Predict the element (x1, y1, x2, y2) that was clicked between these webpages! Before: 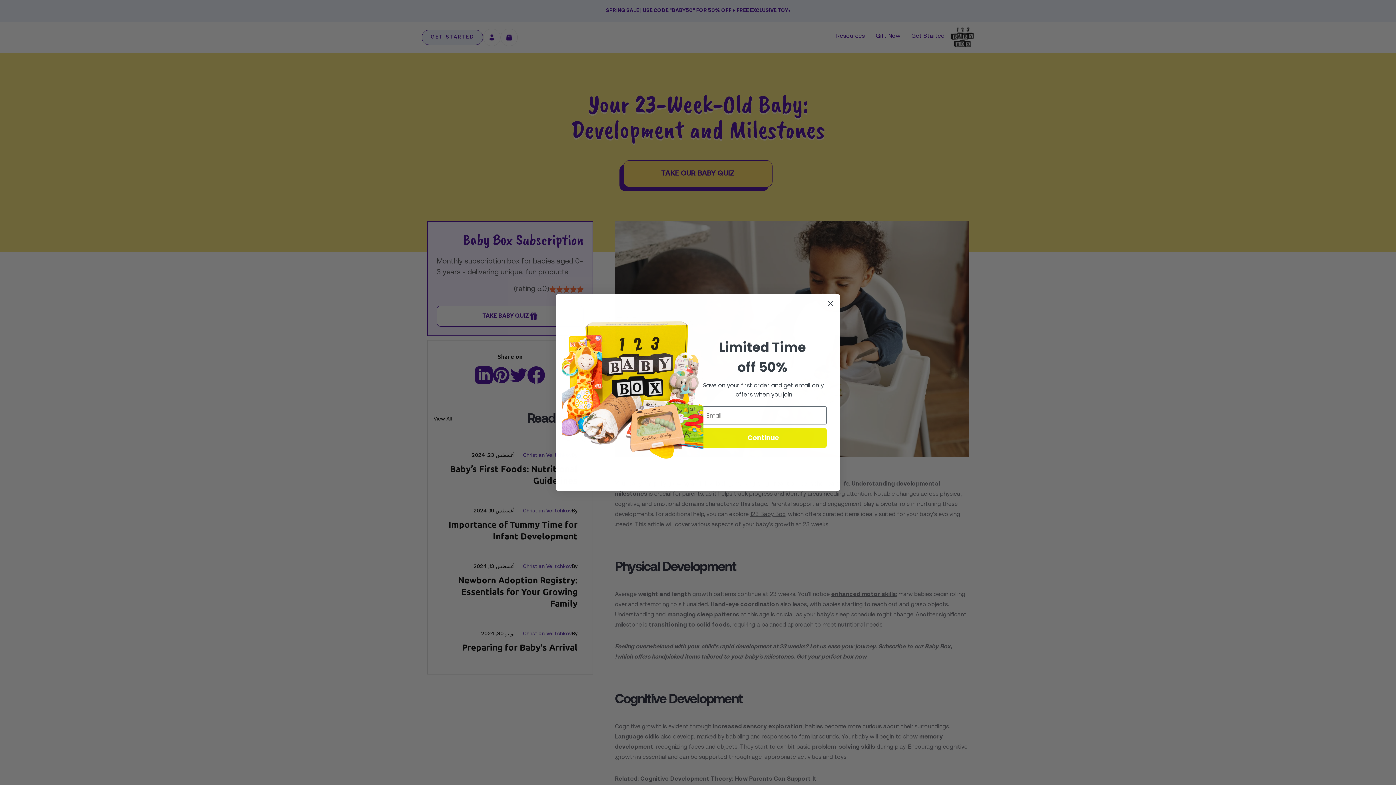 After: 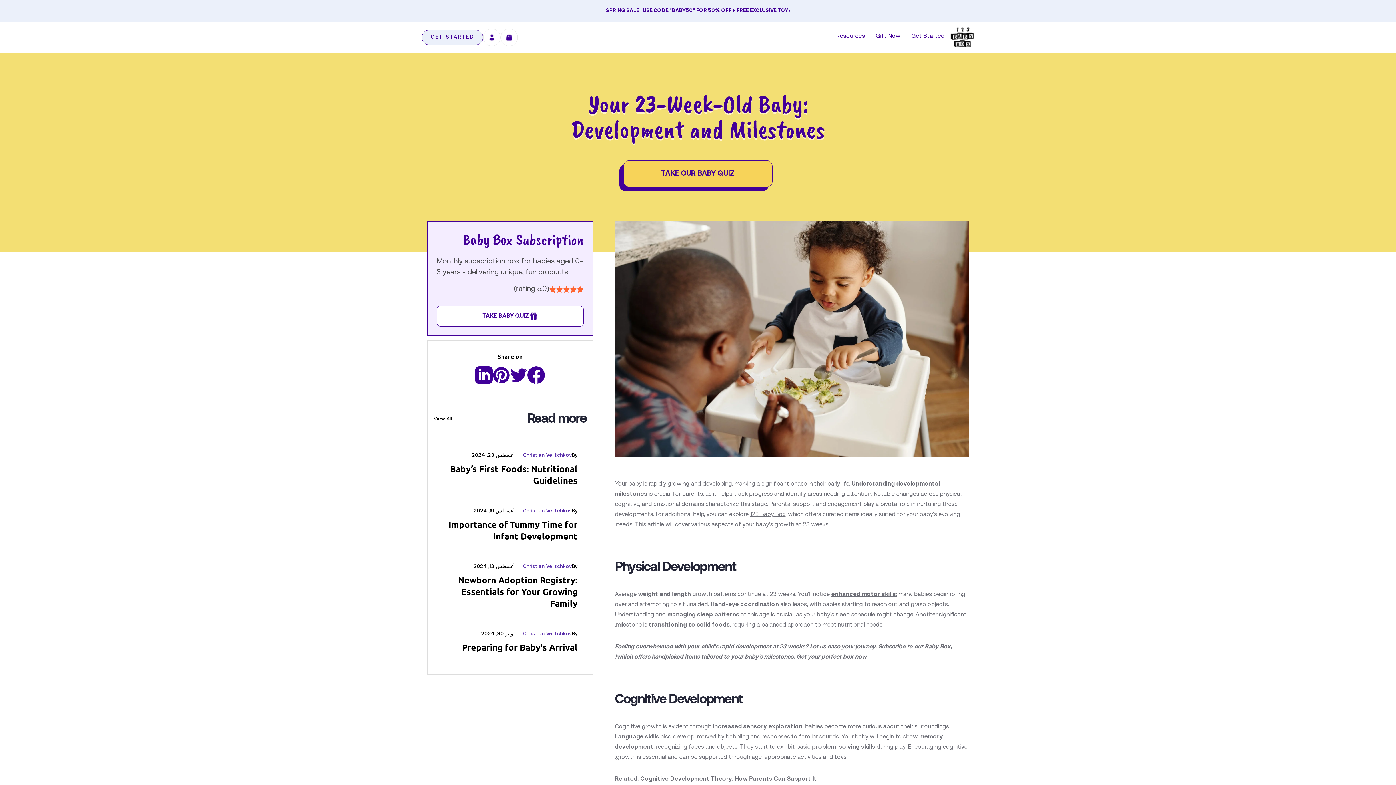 Action: bbox: (824, 297, 837, 310) label: Close dialog